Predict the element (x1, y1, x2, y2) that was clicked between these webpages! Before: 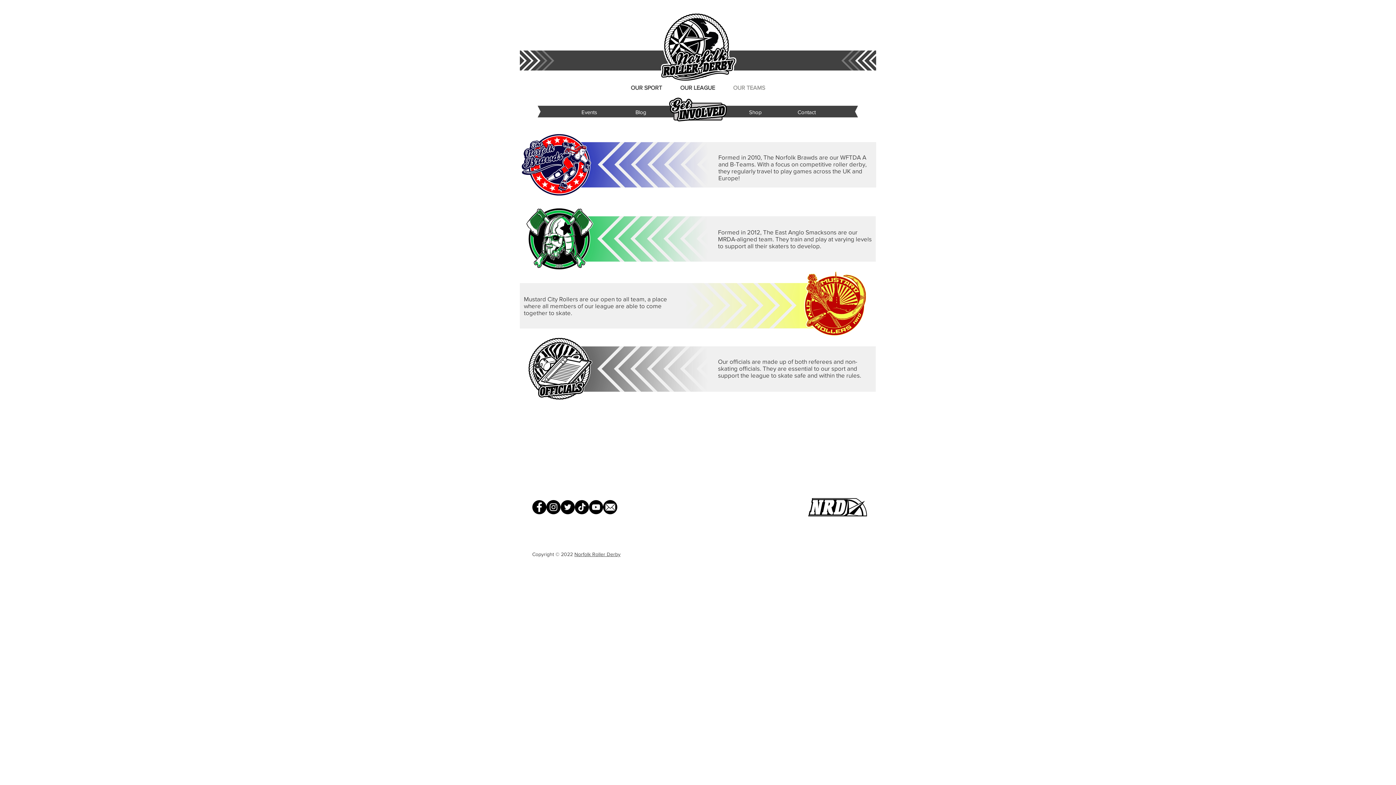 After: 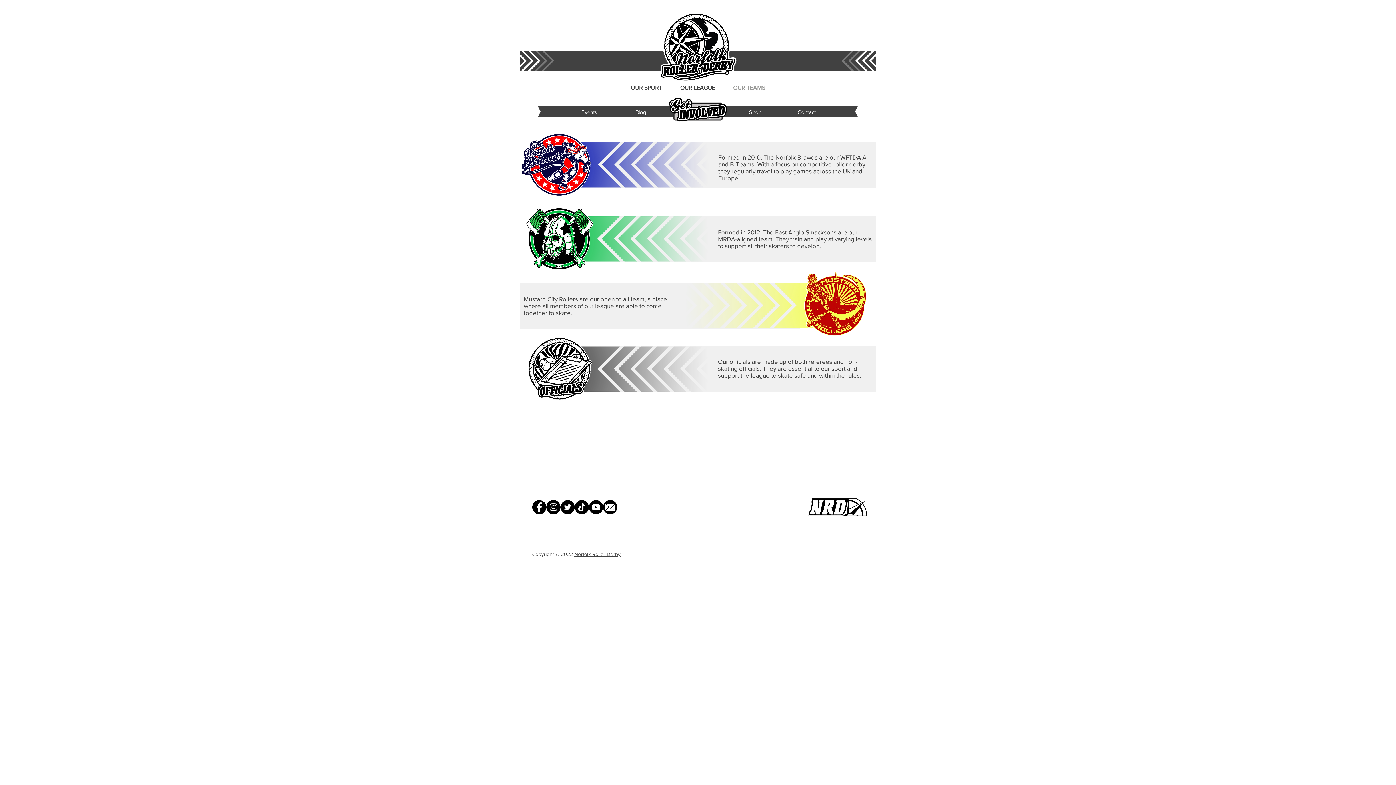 Action: label: TikTok      bbox: (574, 500, 589, 514)